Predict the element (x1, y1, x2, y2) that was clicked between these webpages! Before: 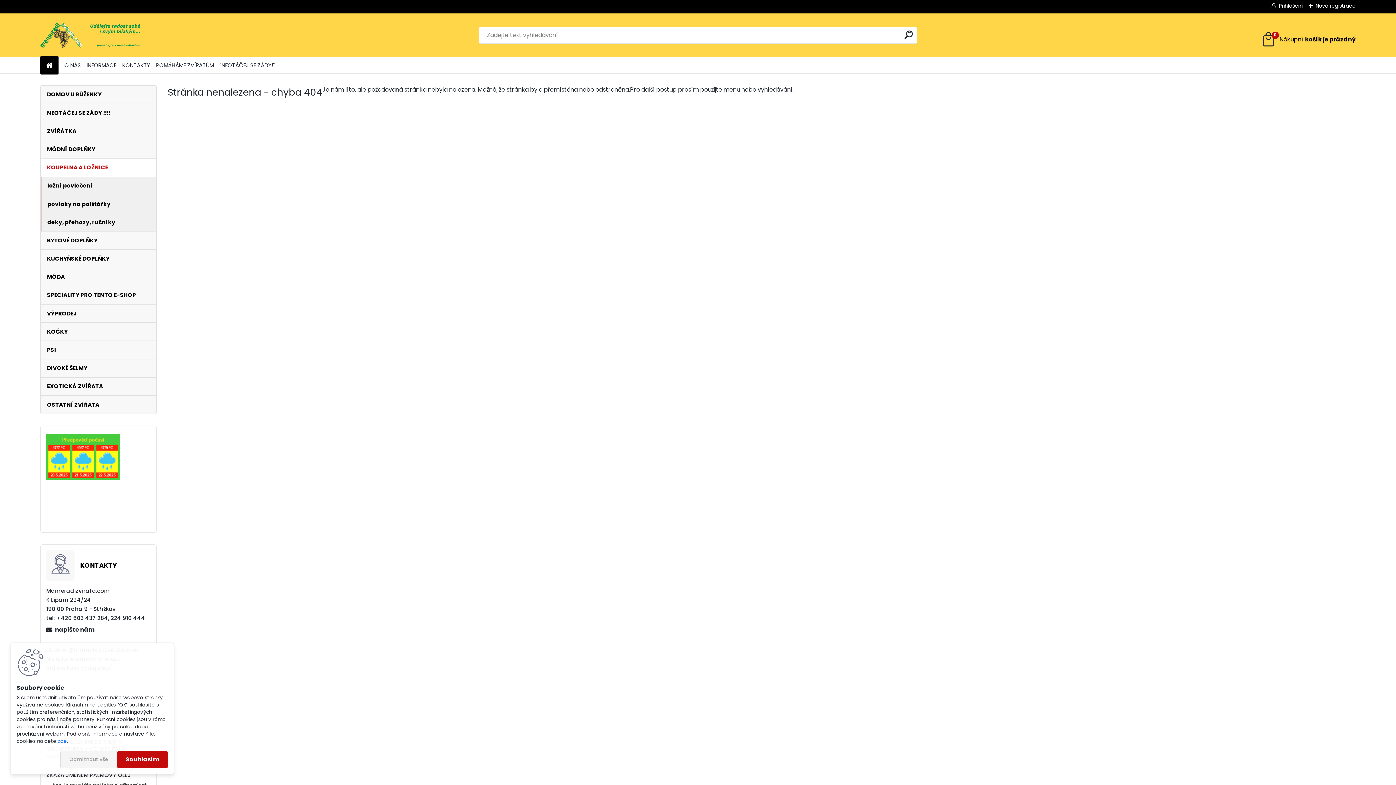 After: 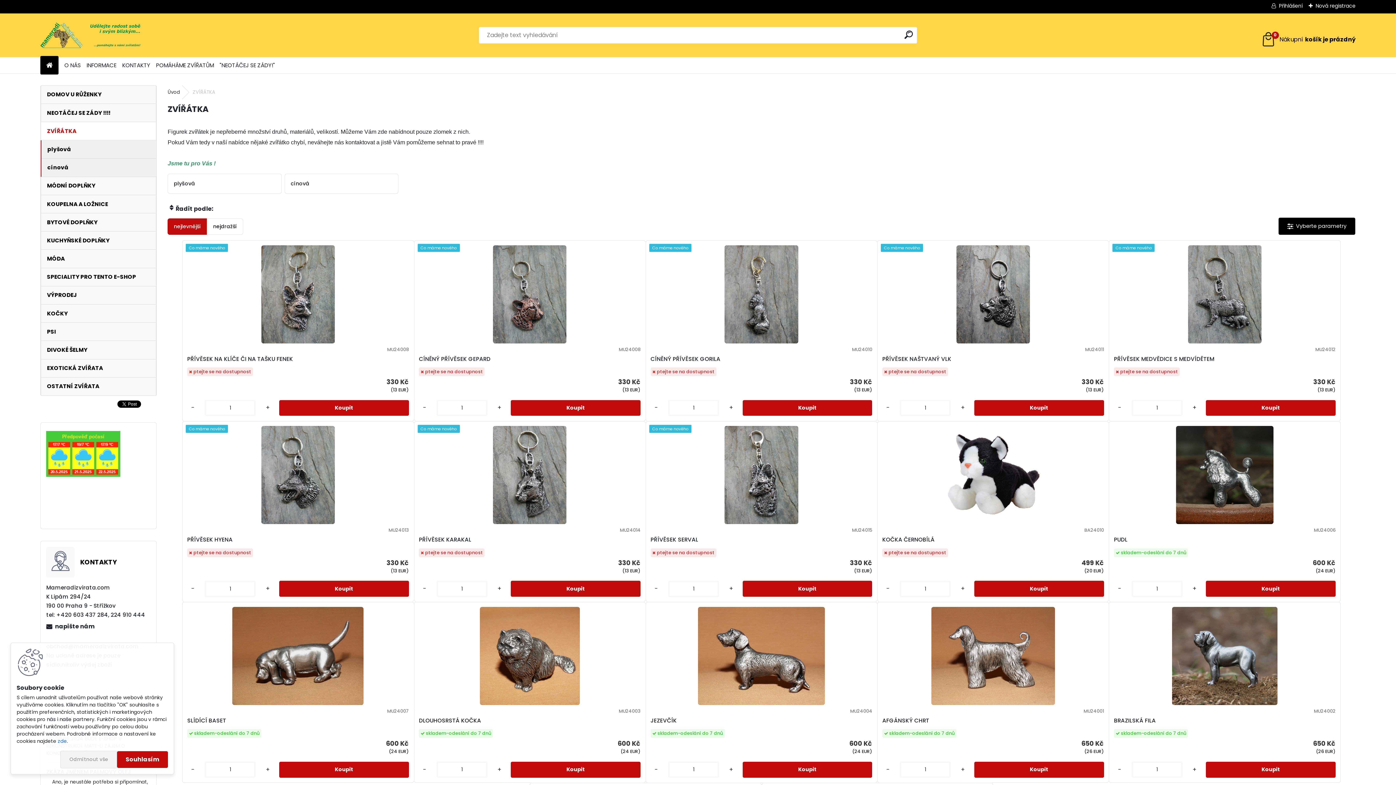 Action: label: ZVÍŘÁTKA bbox: (40, 122, 156, 140)